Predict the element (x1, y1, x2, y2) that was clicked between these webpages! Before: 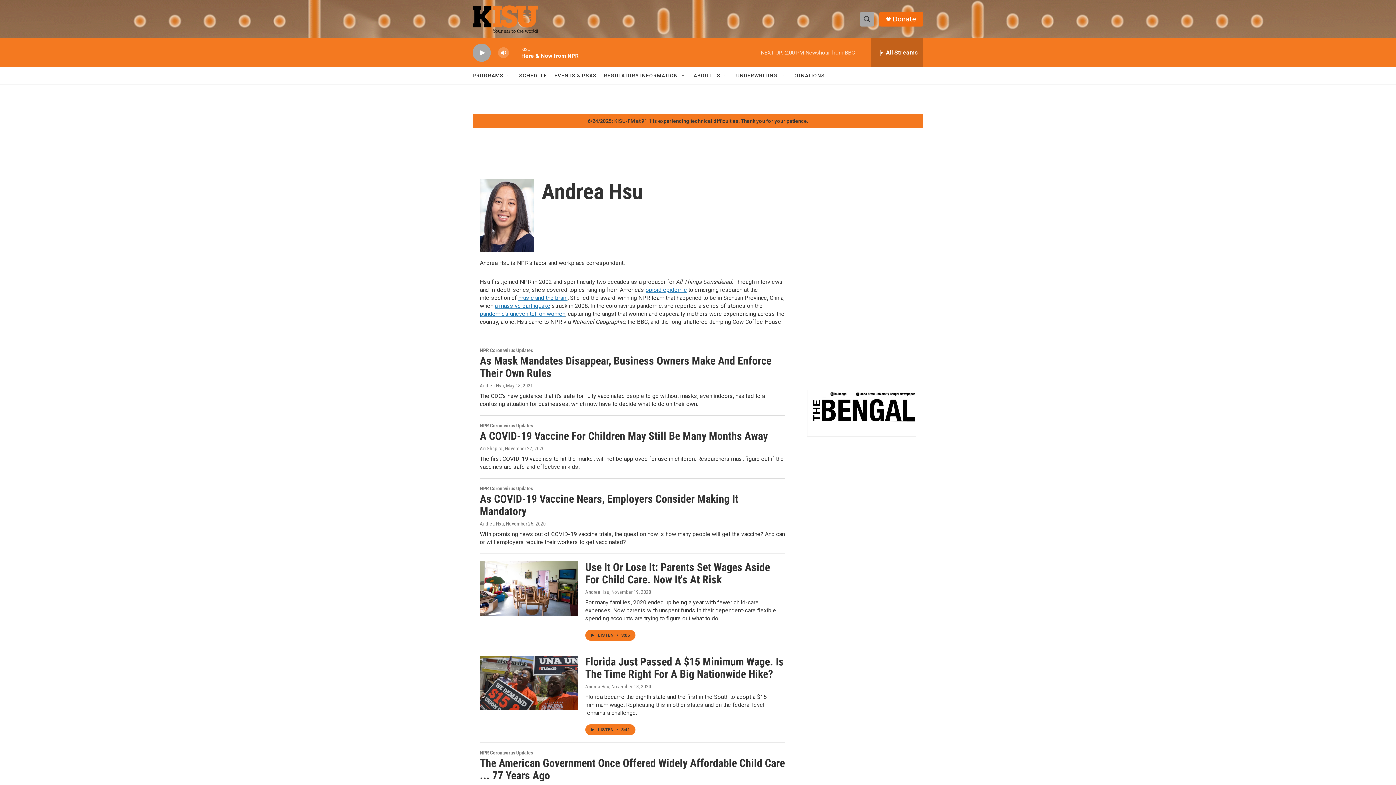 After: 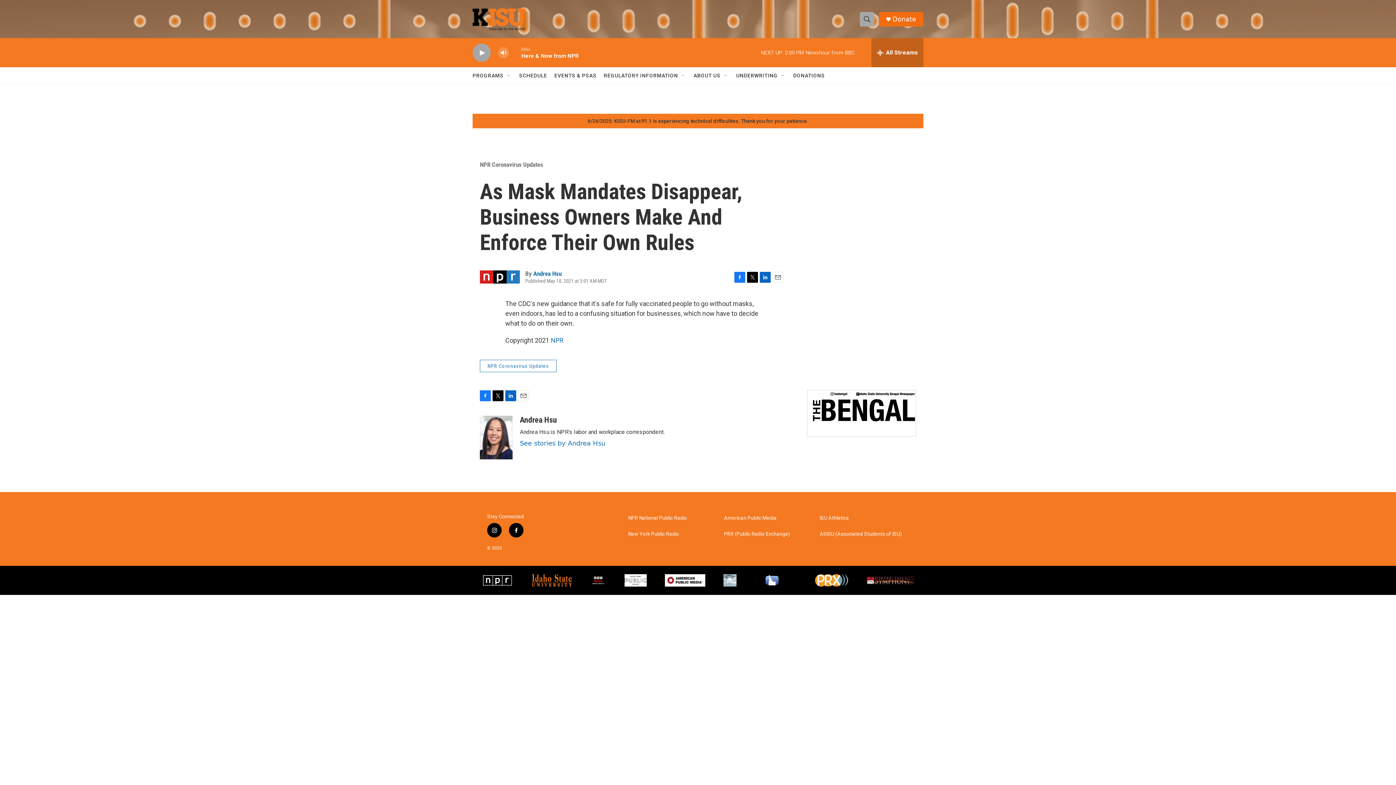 Action: bbox: (480, 354, 771, 379) label: As Mask Mandates Disappear, Business Owners Make And Enforce Their Own Rules